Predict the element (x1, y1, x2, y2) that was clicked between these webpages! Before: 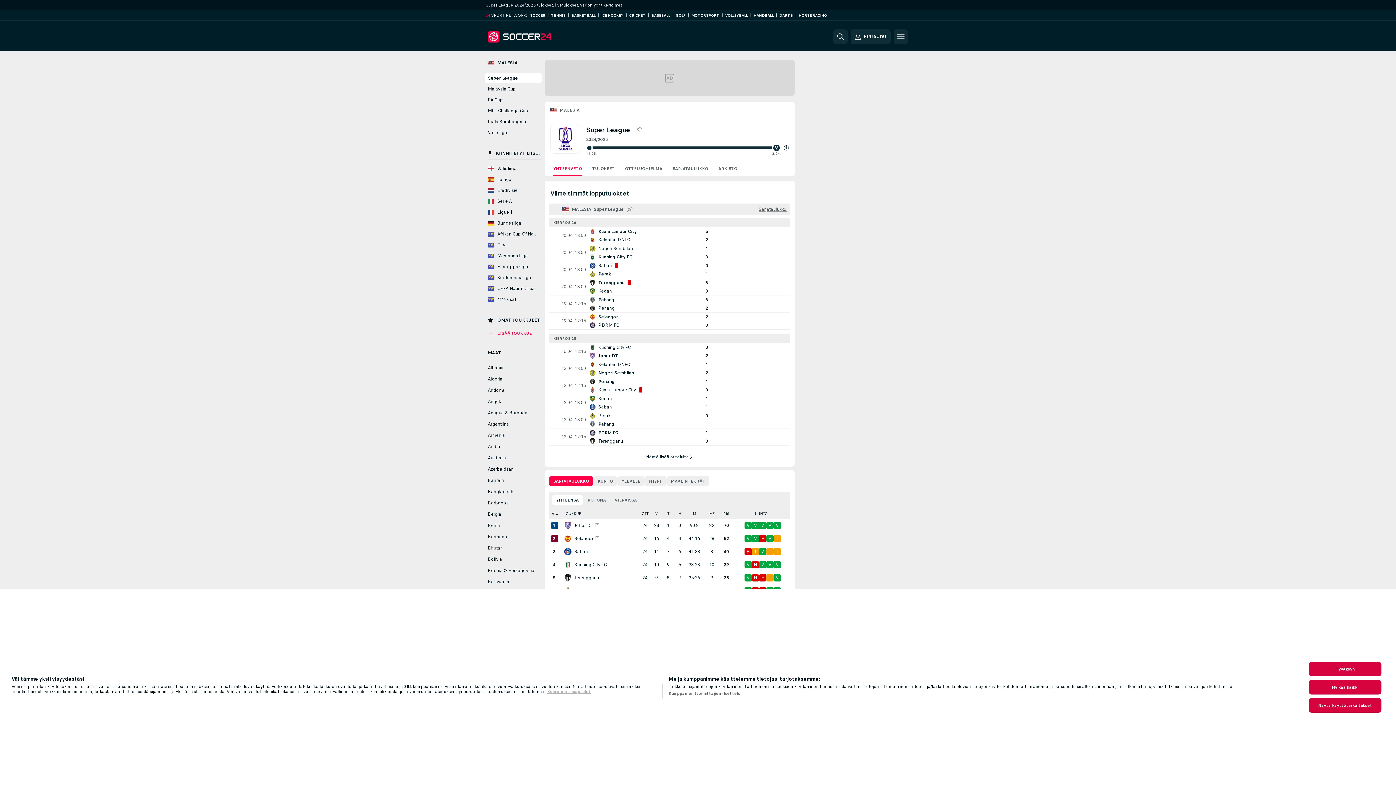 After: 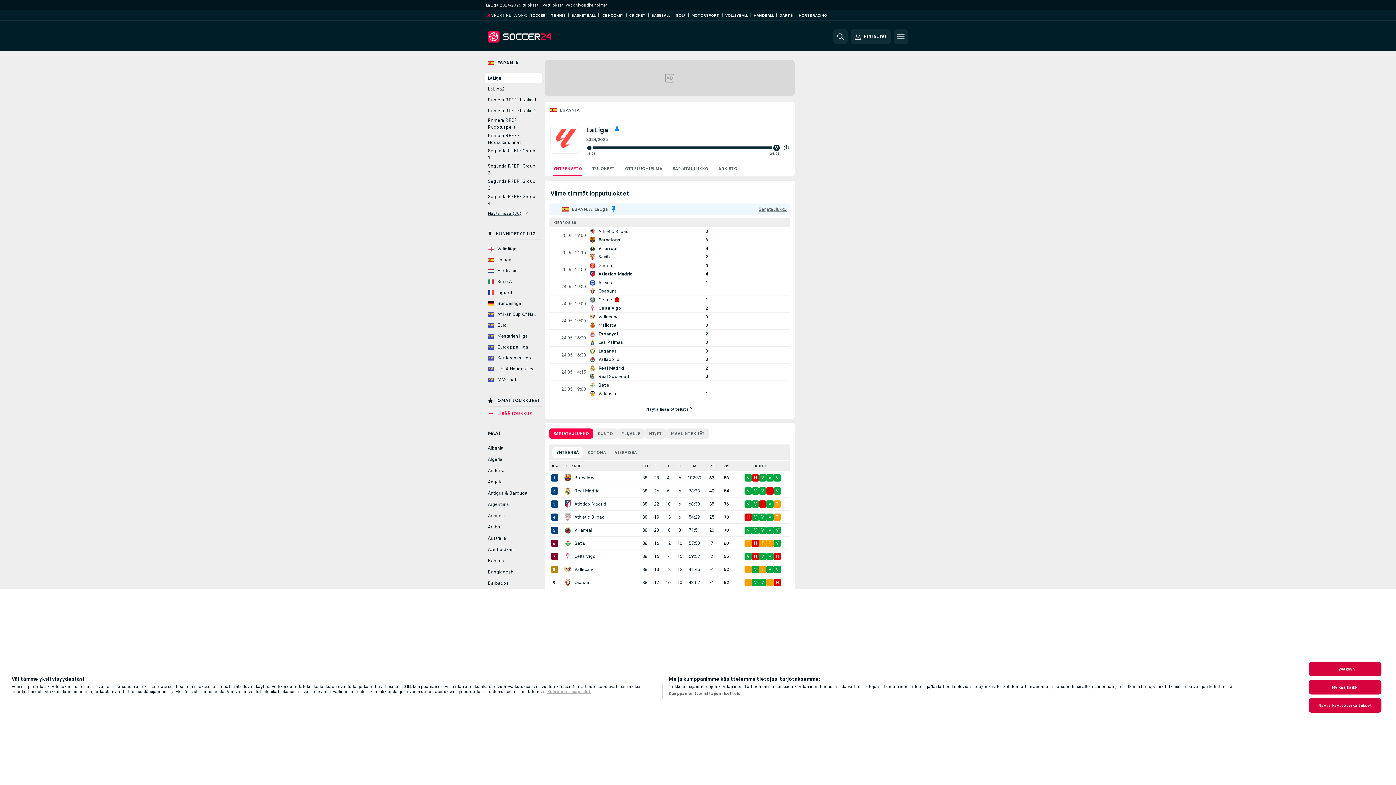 Action: label: LaLiga bbox: (485, 311, 541, 320)